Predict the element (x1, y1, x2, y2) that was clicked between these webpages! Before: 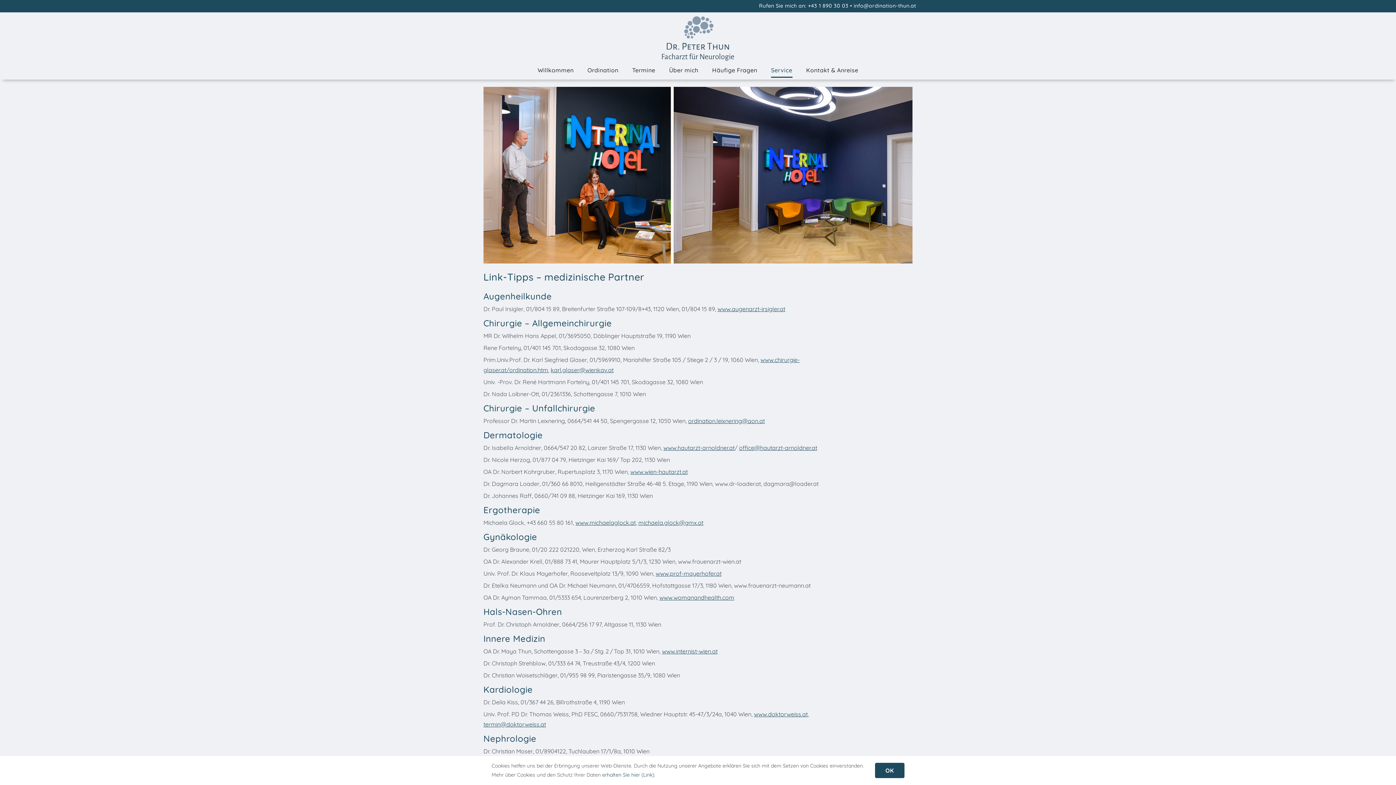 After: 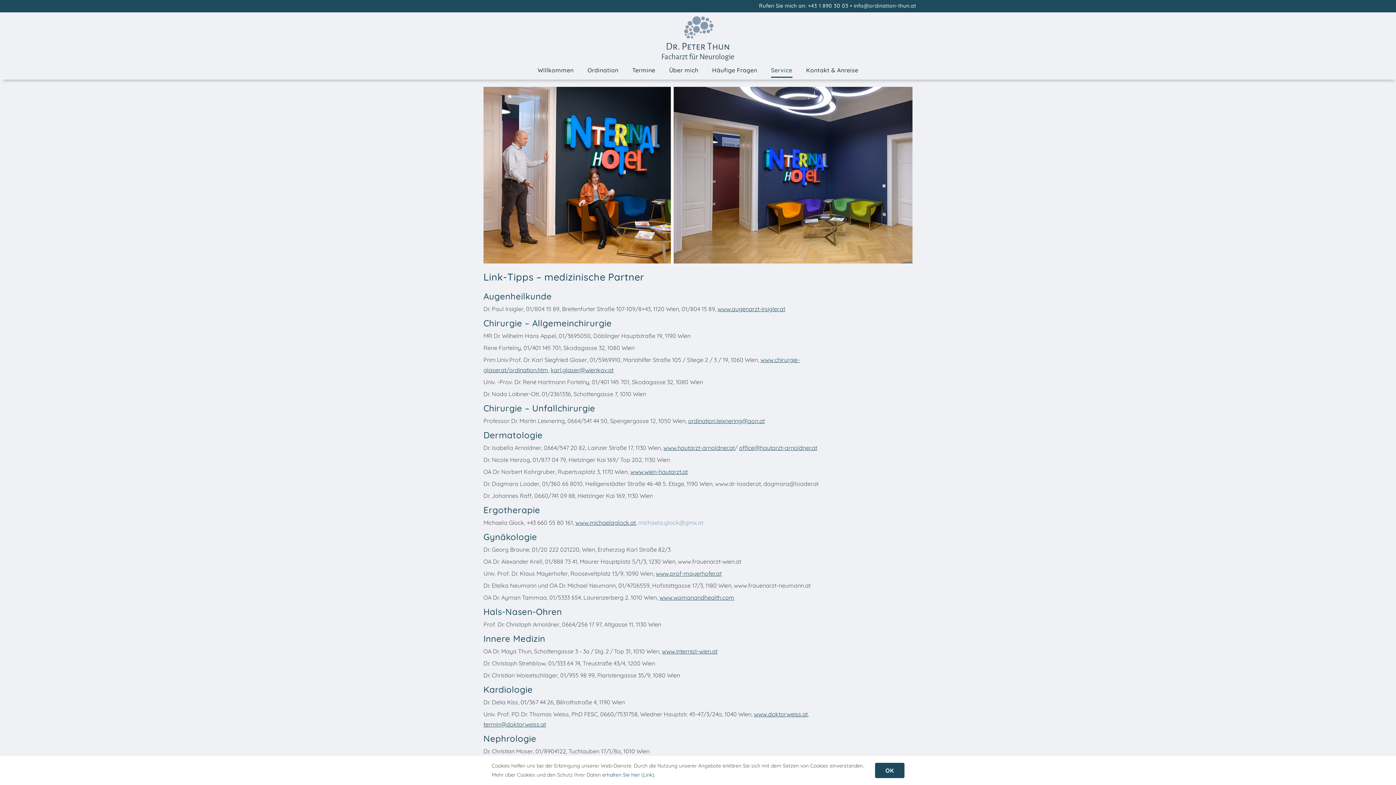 Action: bbox: (638, 519, 703, 526) label: michaela.glock@gmx.at